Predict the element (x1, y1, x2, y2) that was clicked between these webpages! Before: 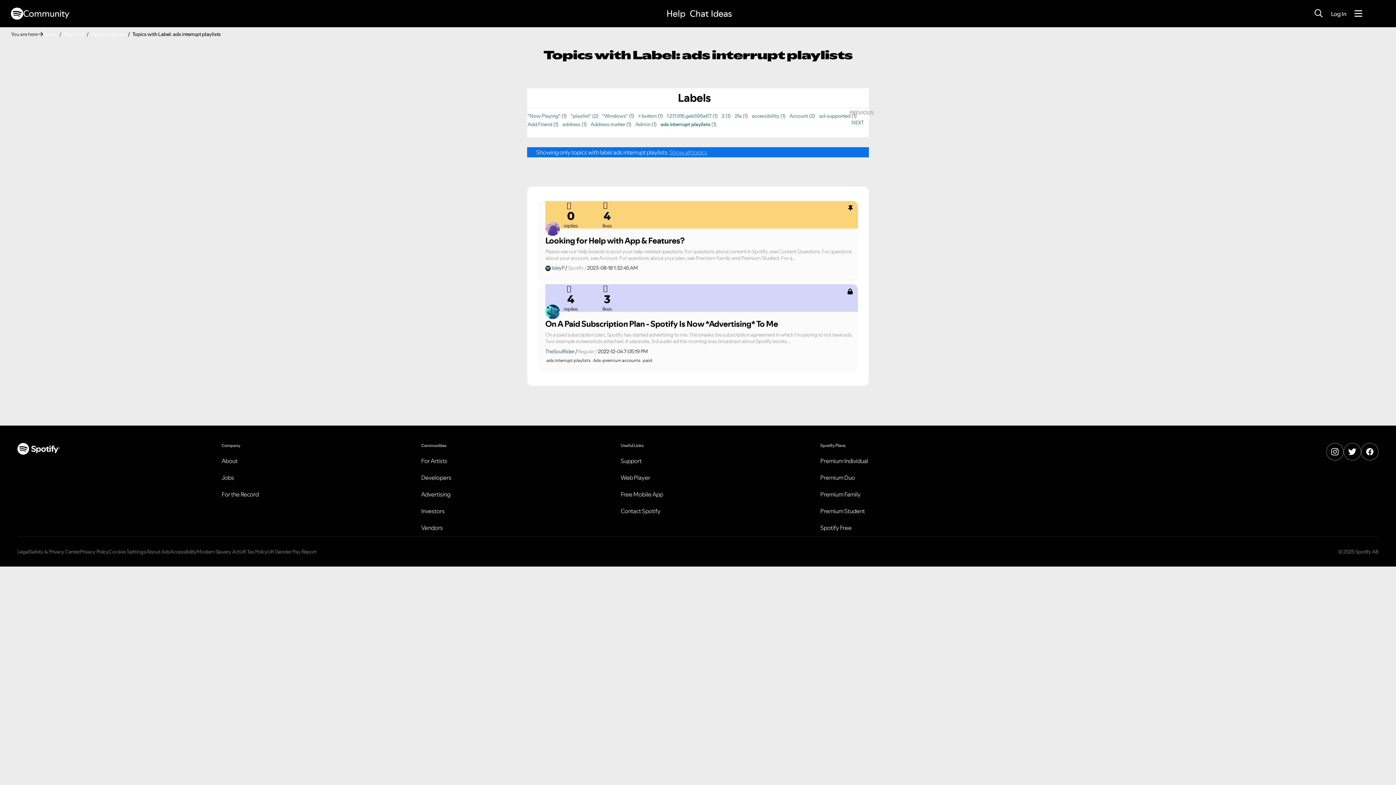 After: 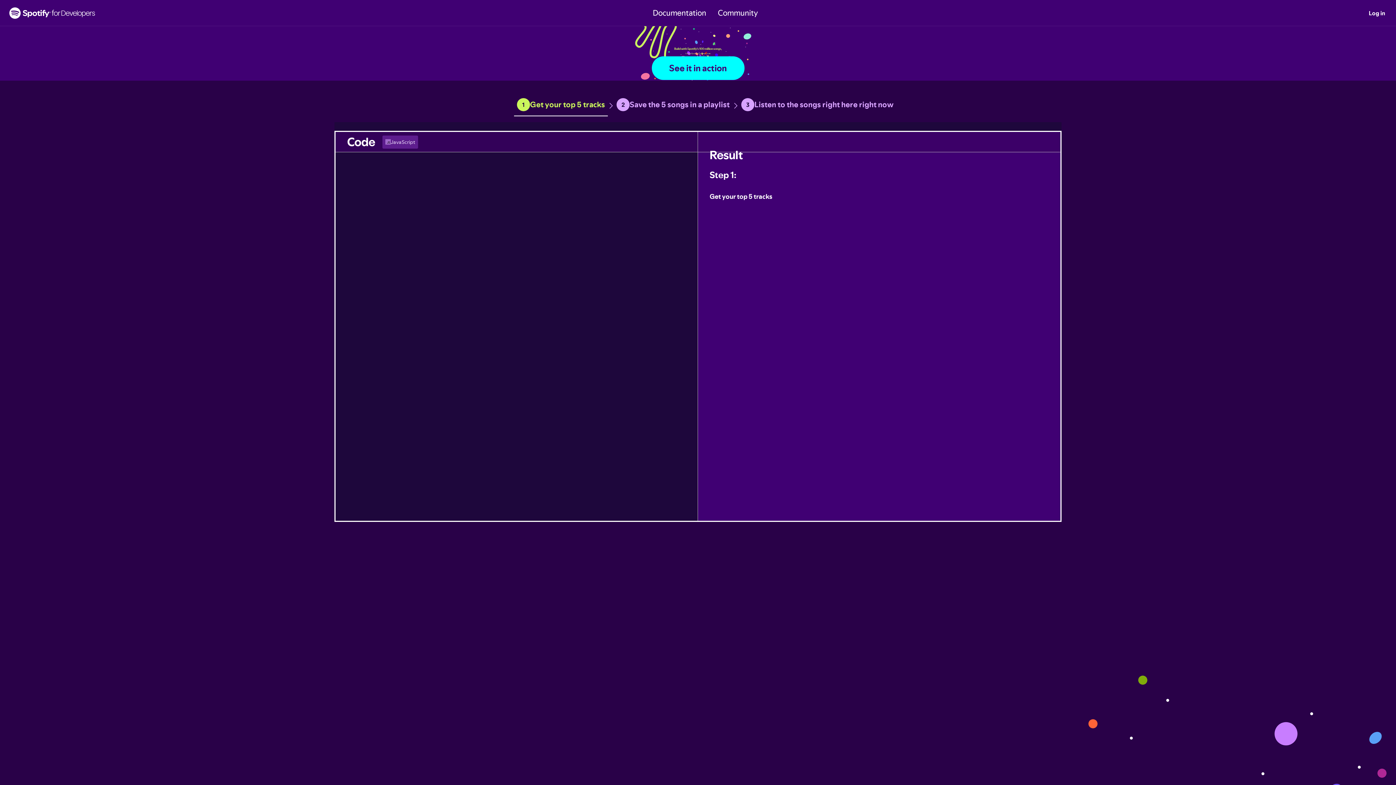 Action: label: Developers bbox: (421, 473, 451, 481)